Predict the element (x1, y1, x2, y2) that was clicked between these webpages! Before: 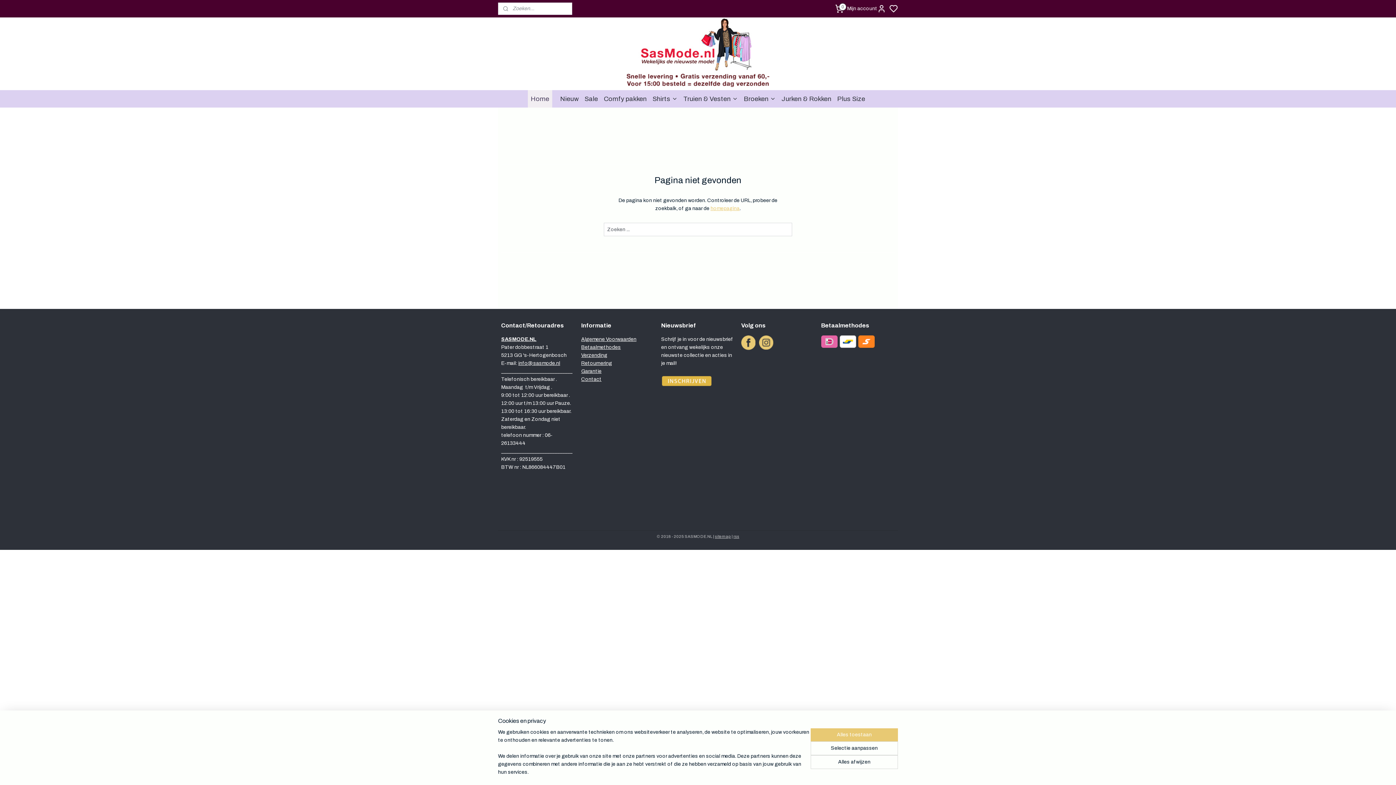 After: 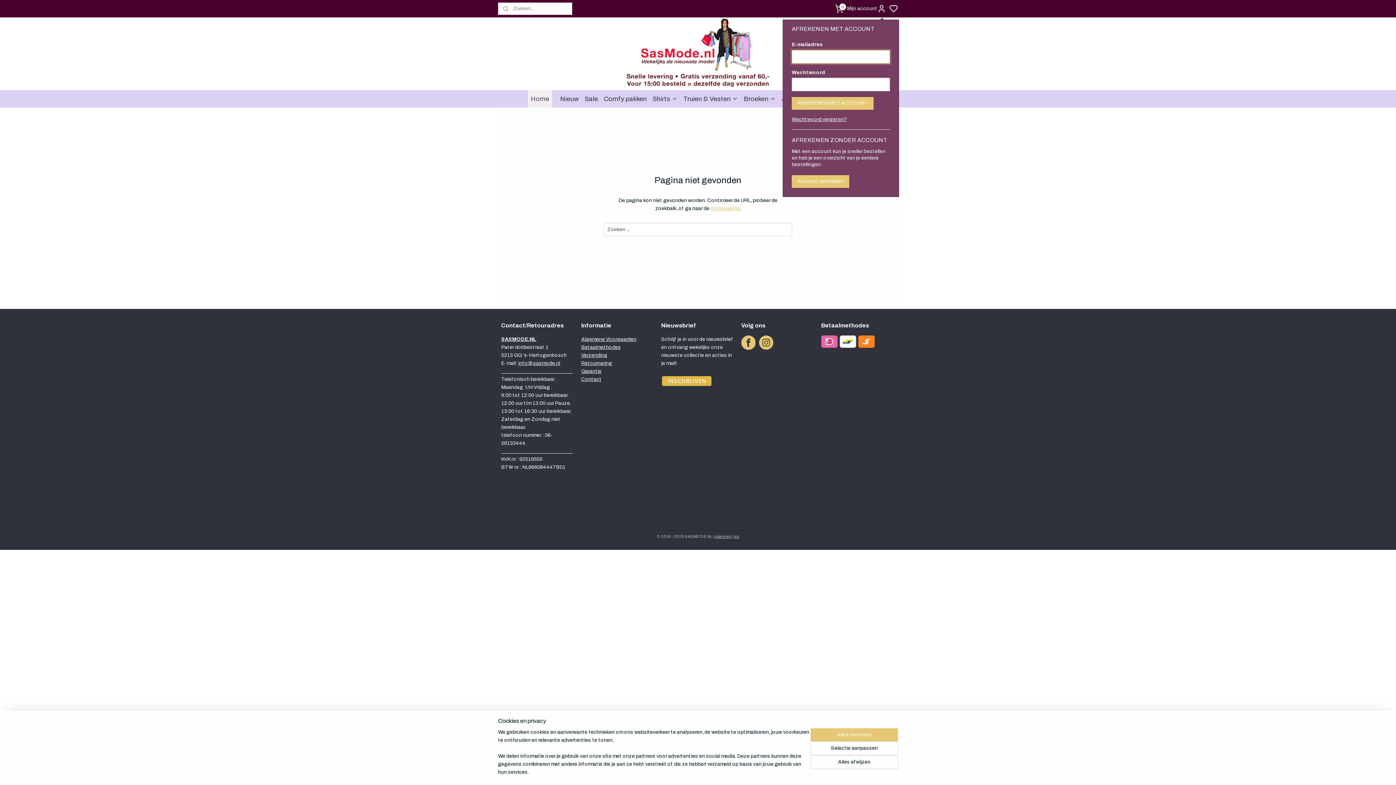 Action: bbox: (889, 4, 898, 12)